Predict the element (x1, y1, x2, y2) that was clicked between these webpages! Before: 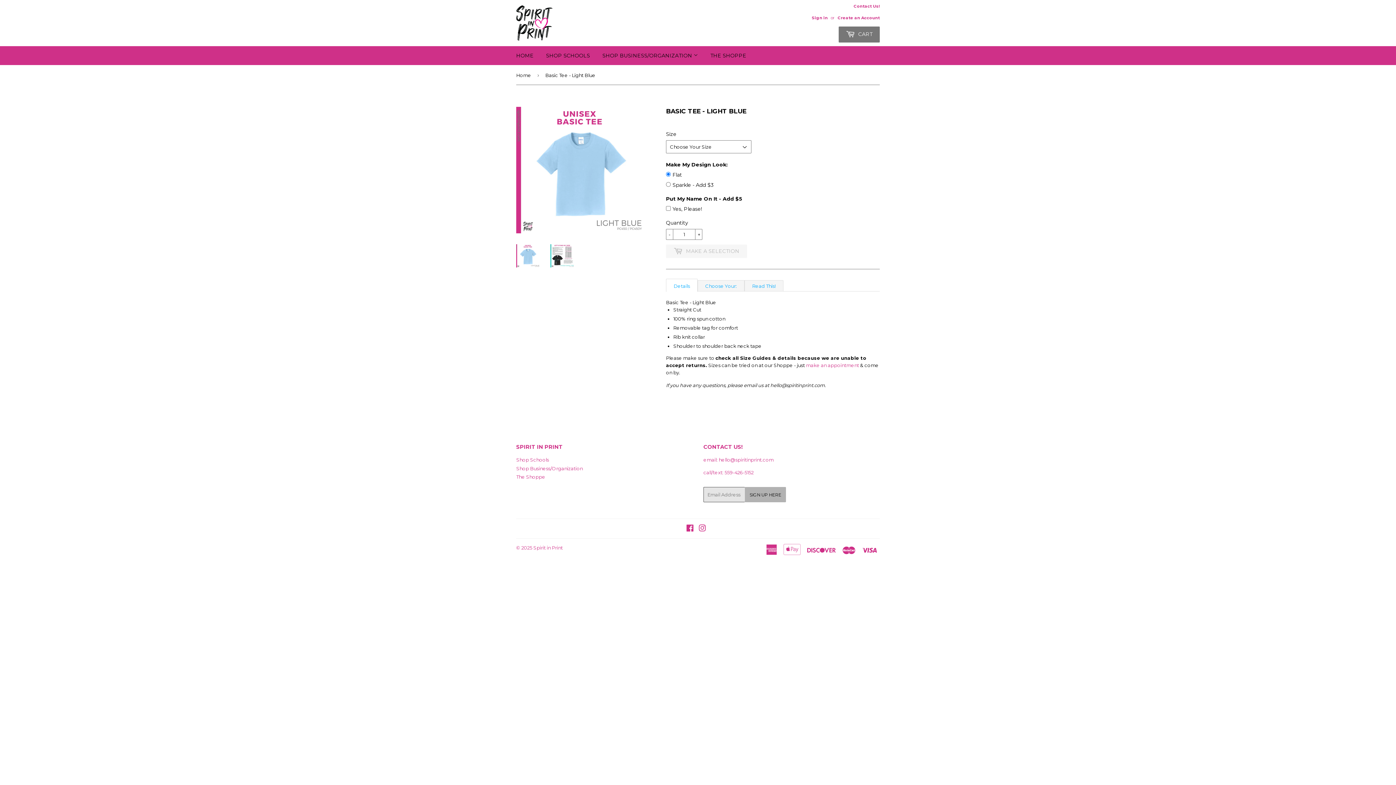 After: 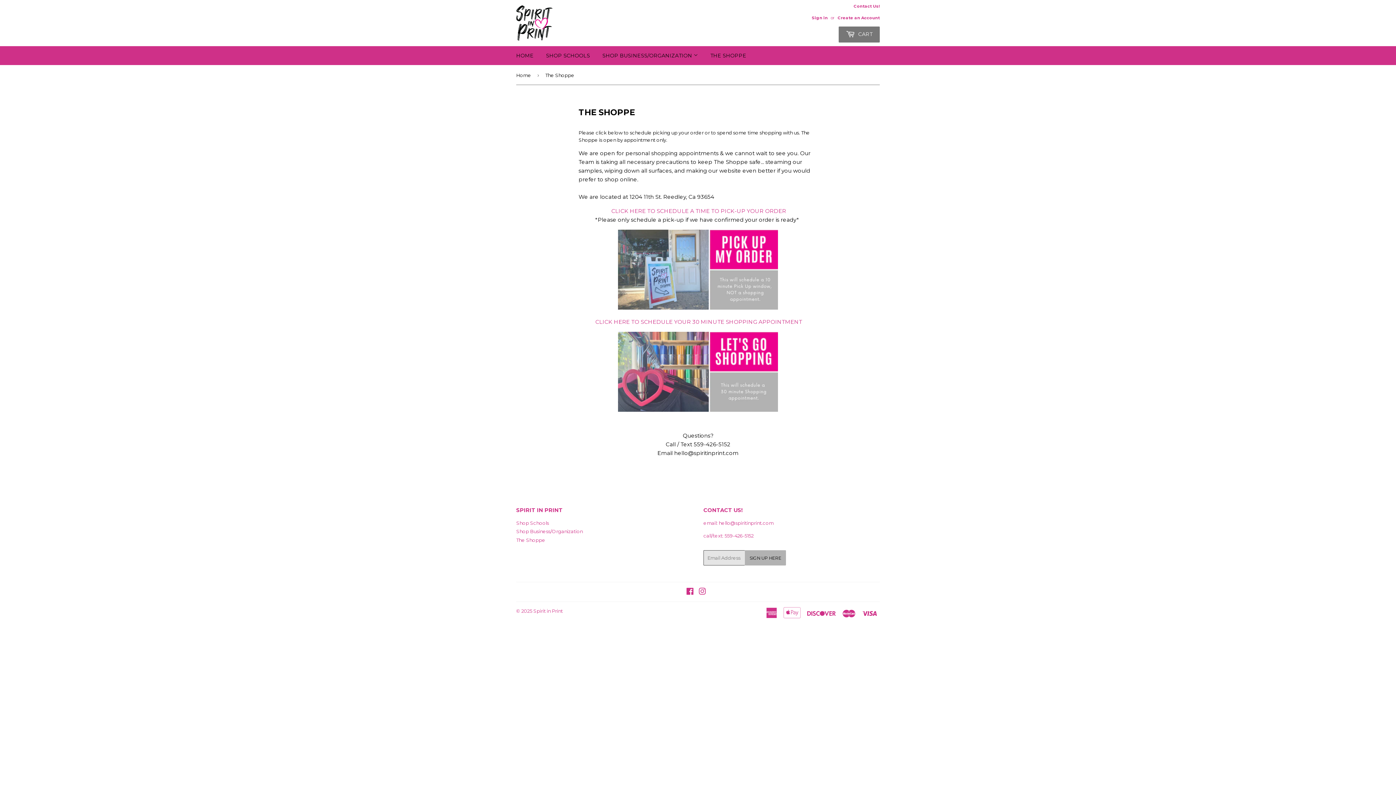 Action: bbox: (705, 46, 752, 65) label: THE SHOPPE